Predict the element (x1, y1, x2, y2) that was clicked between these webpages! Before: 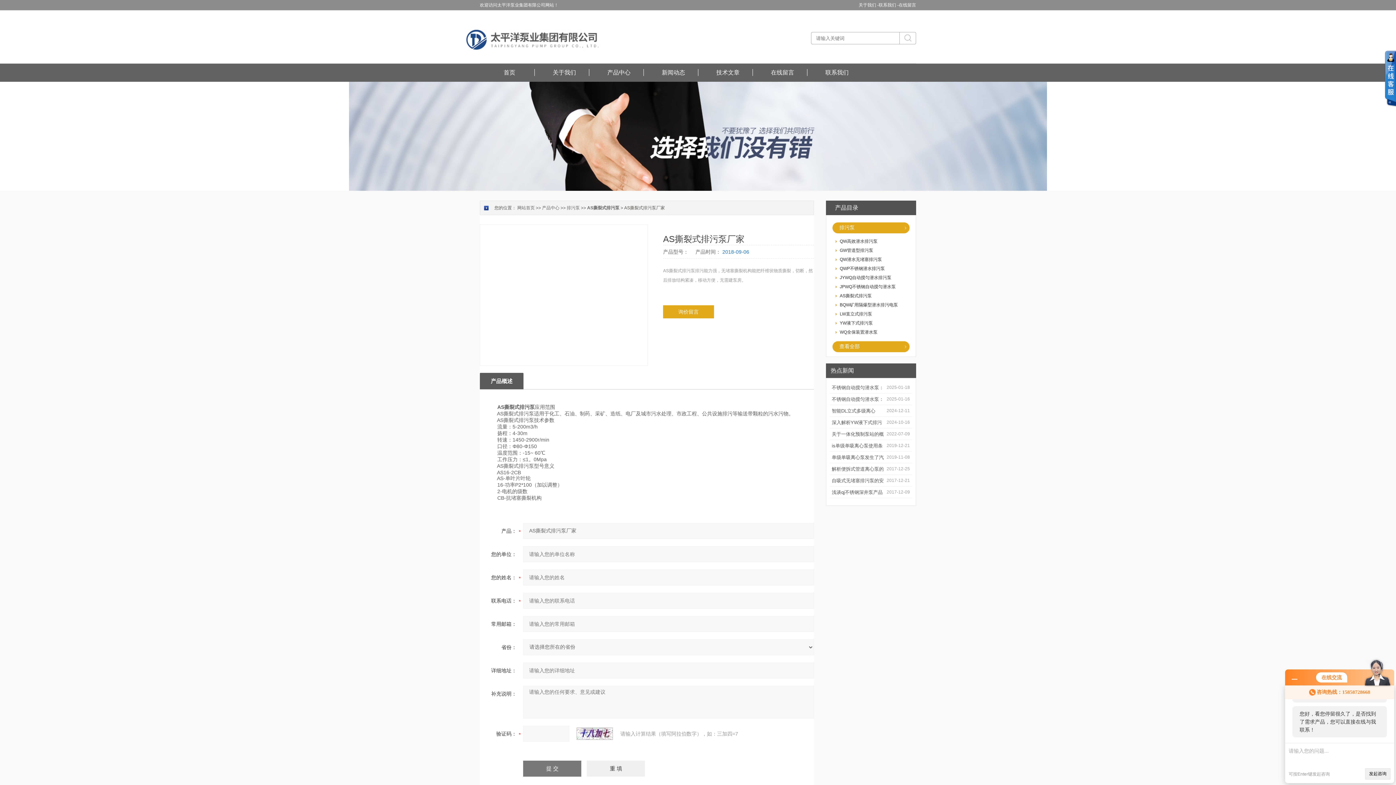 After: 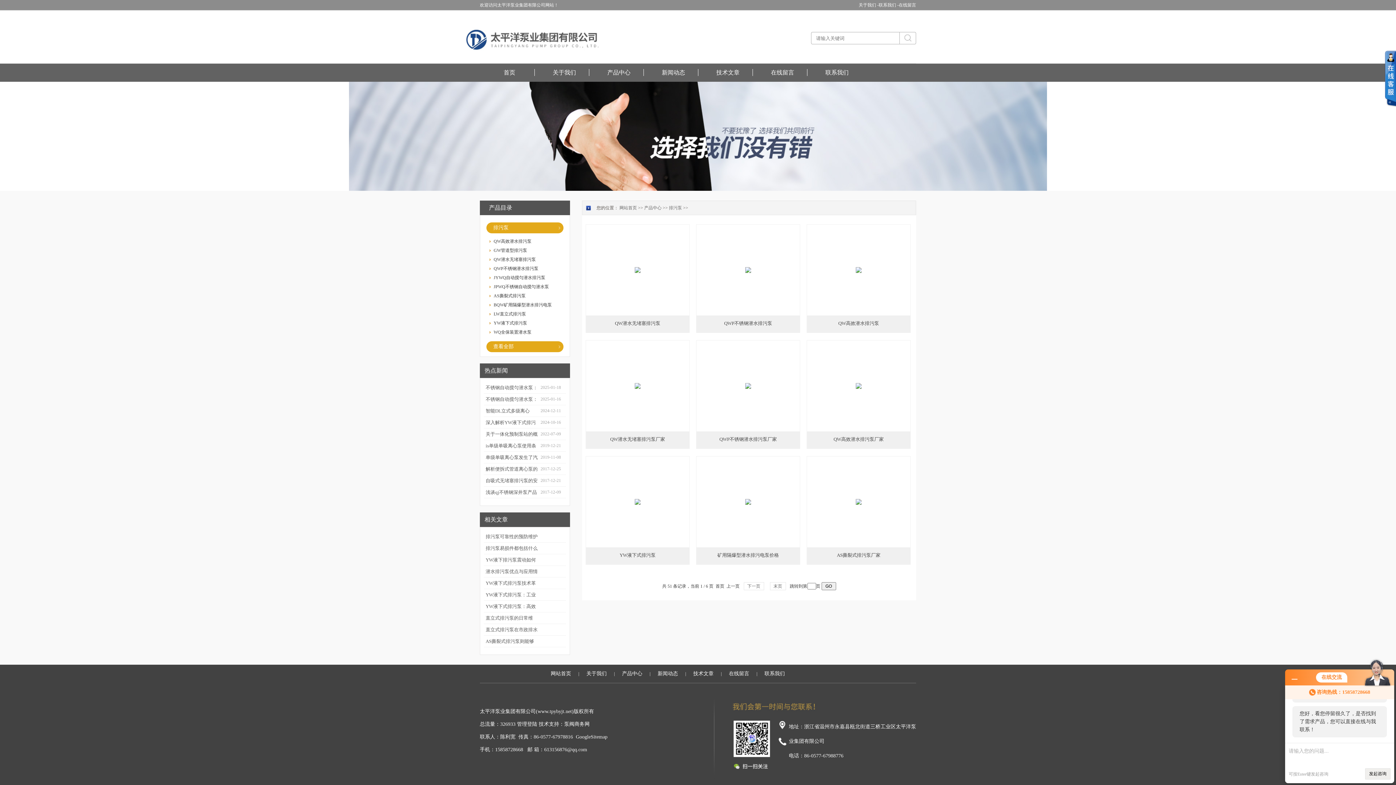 Action: bbox: (566, 205, 580, 210) label: 排污泵